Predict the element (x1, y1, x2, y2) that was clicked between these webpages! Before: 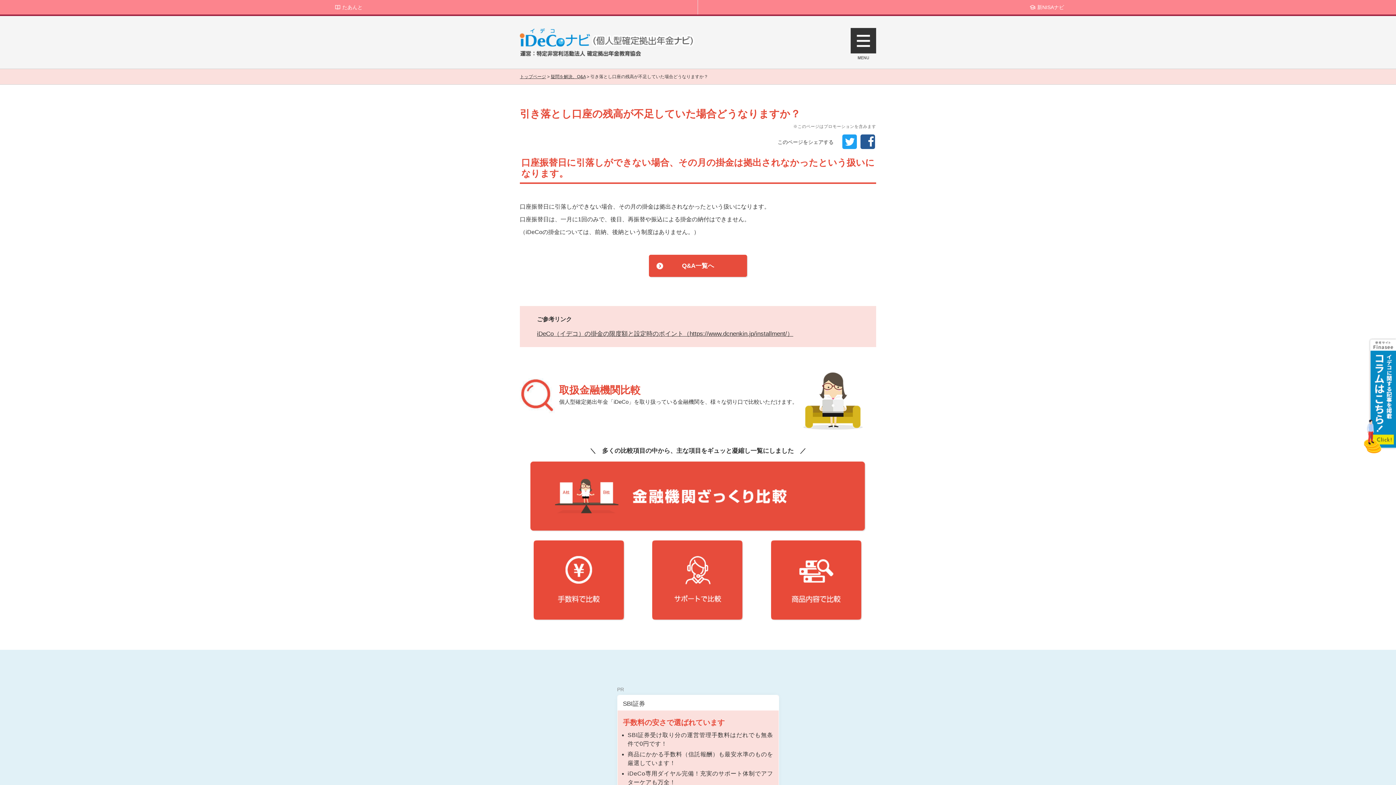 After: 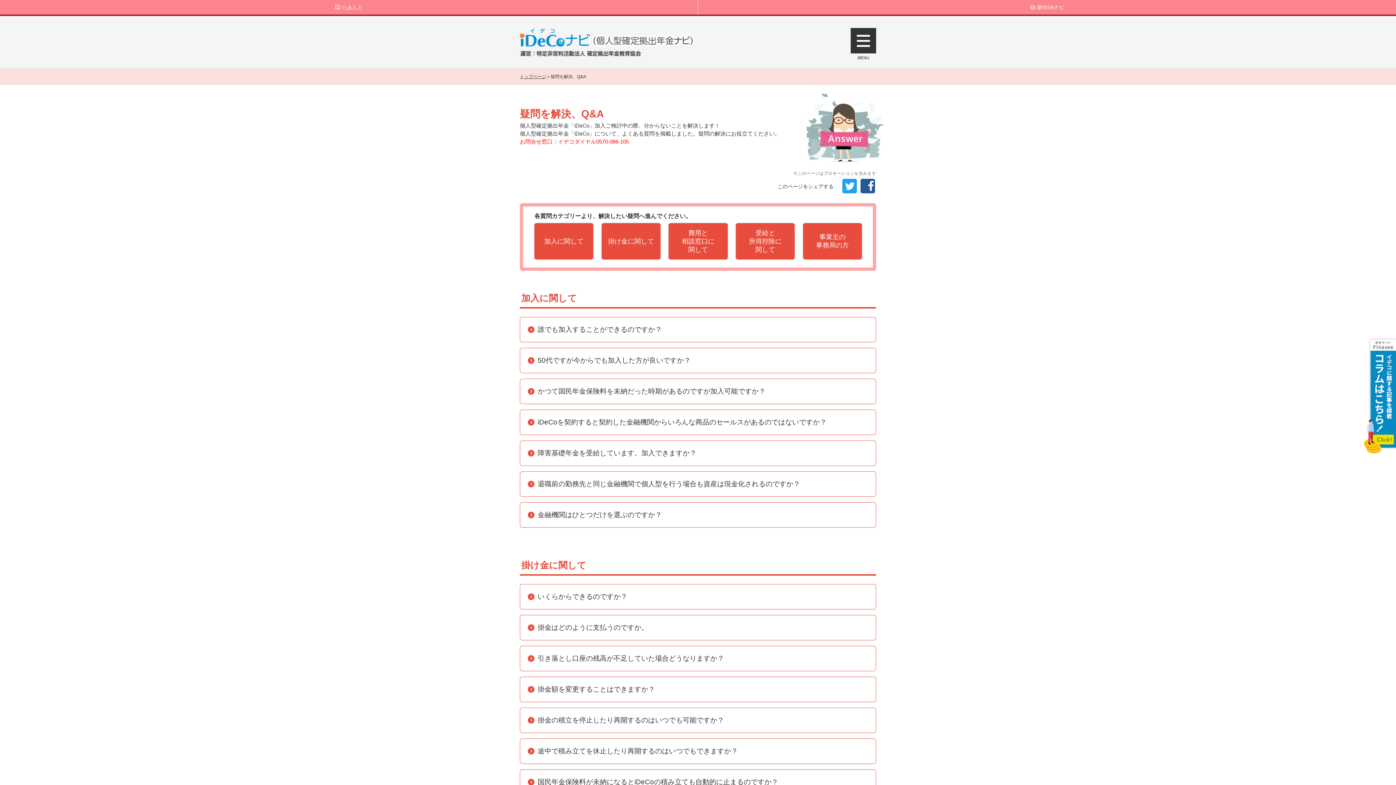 Action: label: Q&A一覧へ bbox: (649, 254, 747, 277)